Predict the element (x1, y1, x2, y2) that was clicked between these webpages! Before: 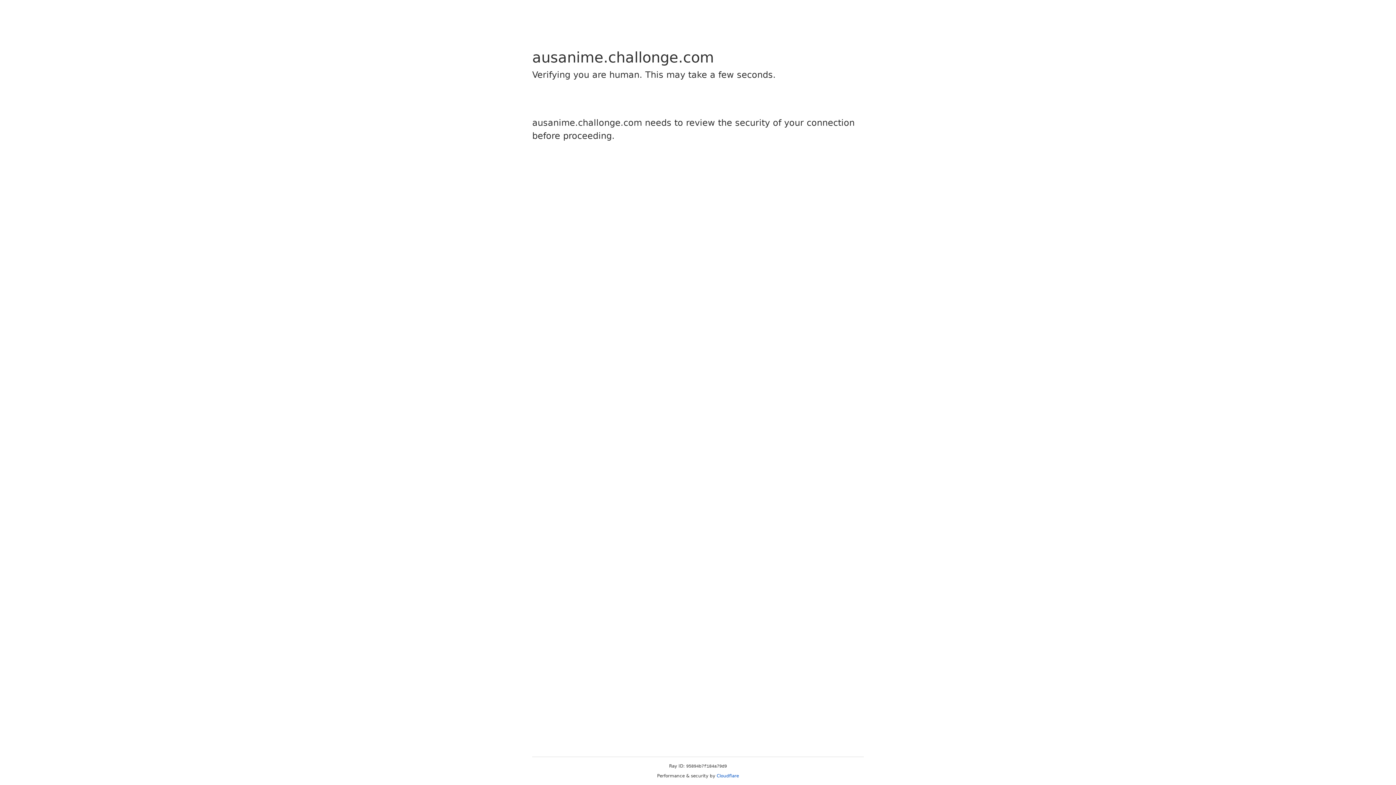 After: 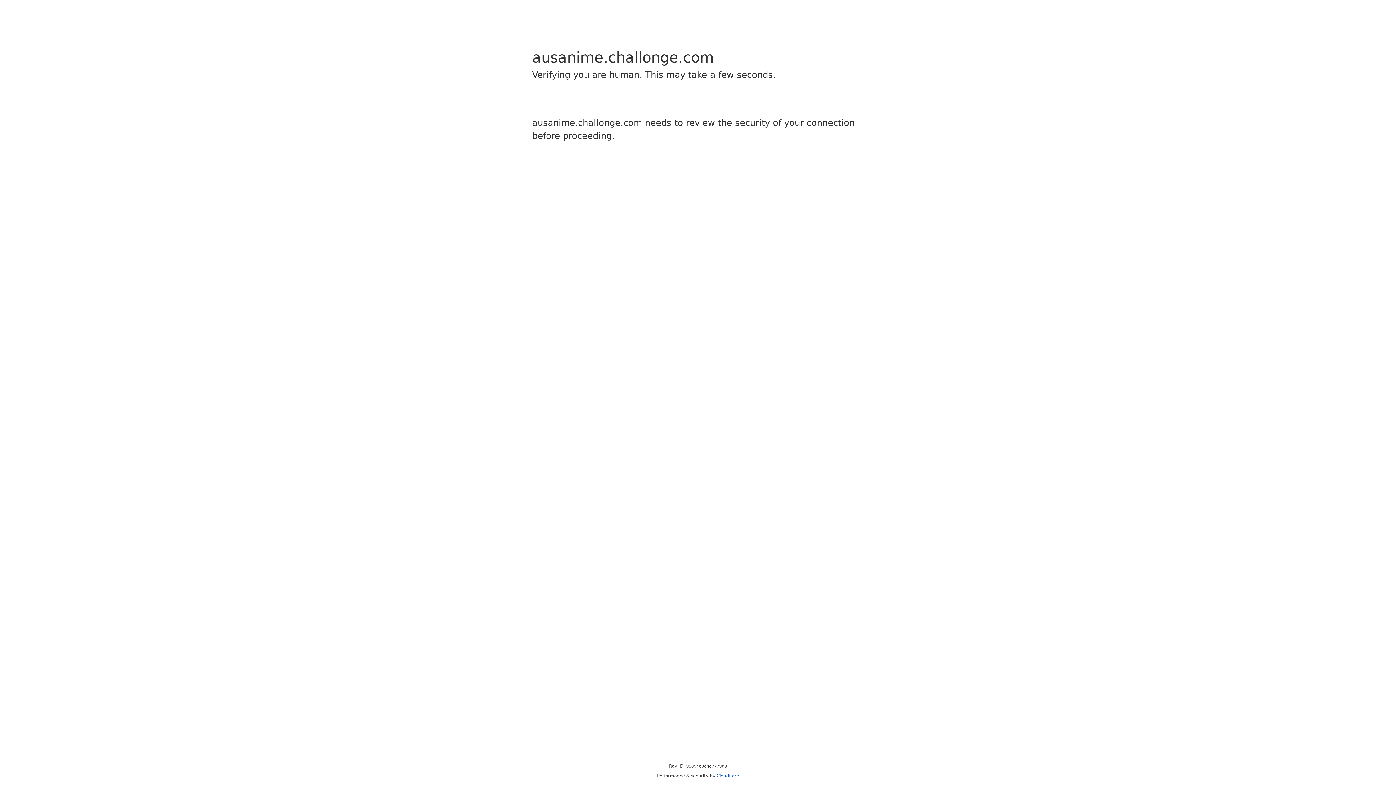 Action: label: Cloudflare bbox: (716, 773, 739, 778)